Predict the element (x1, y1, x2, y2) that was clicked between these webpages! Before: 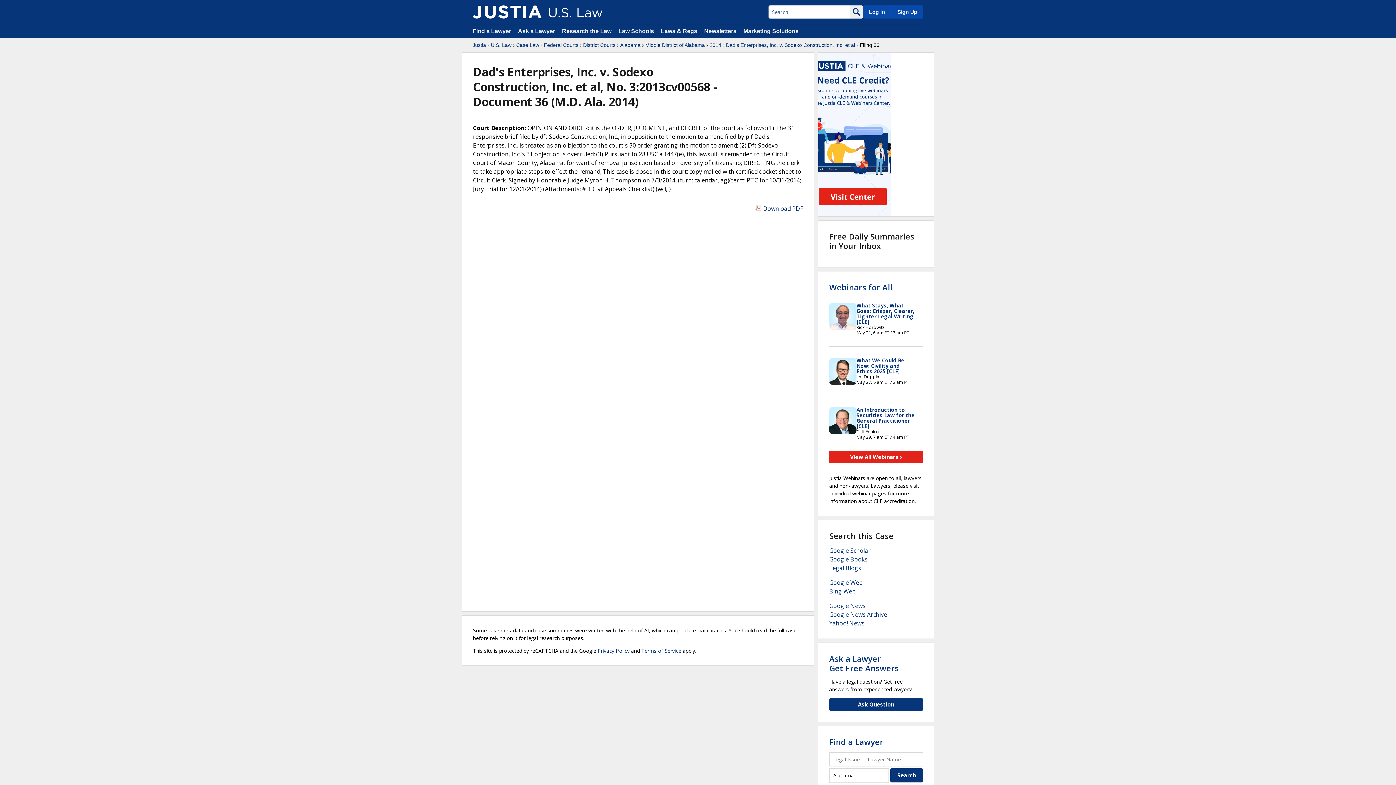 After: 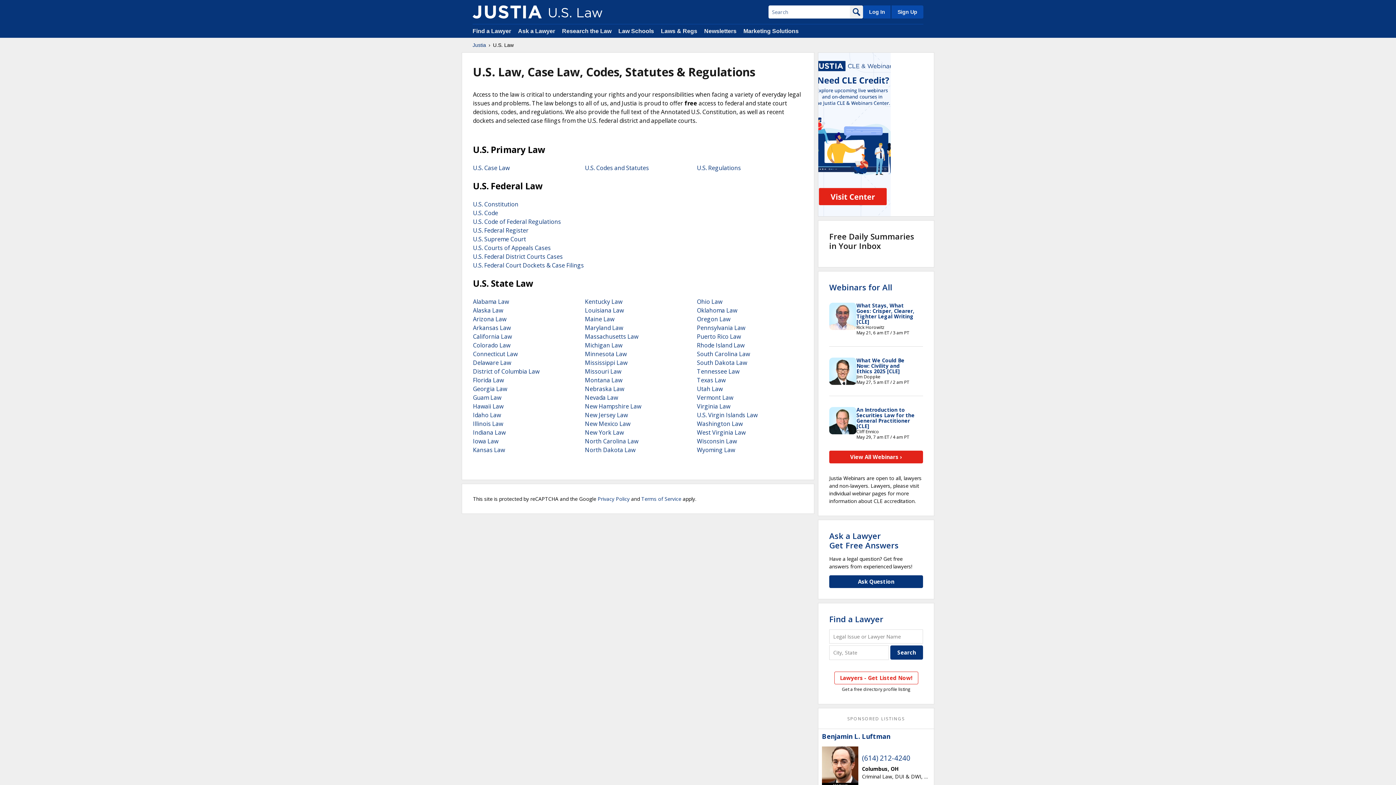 Action: label: Laws & Regs bbox: (661, 28, 697, 34)